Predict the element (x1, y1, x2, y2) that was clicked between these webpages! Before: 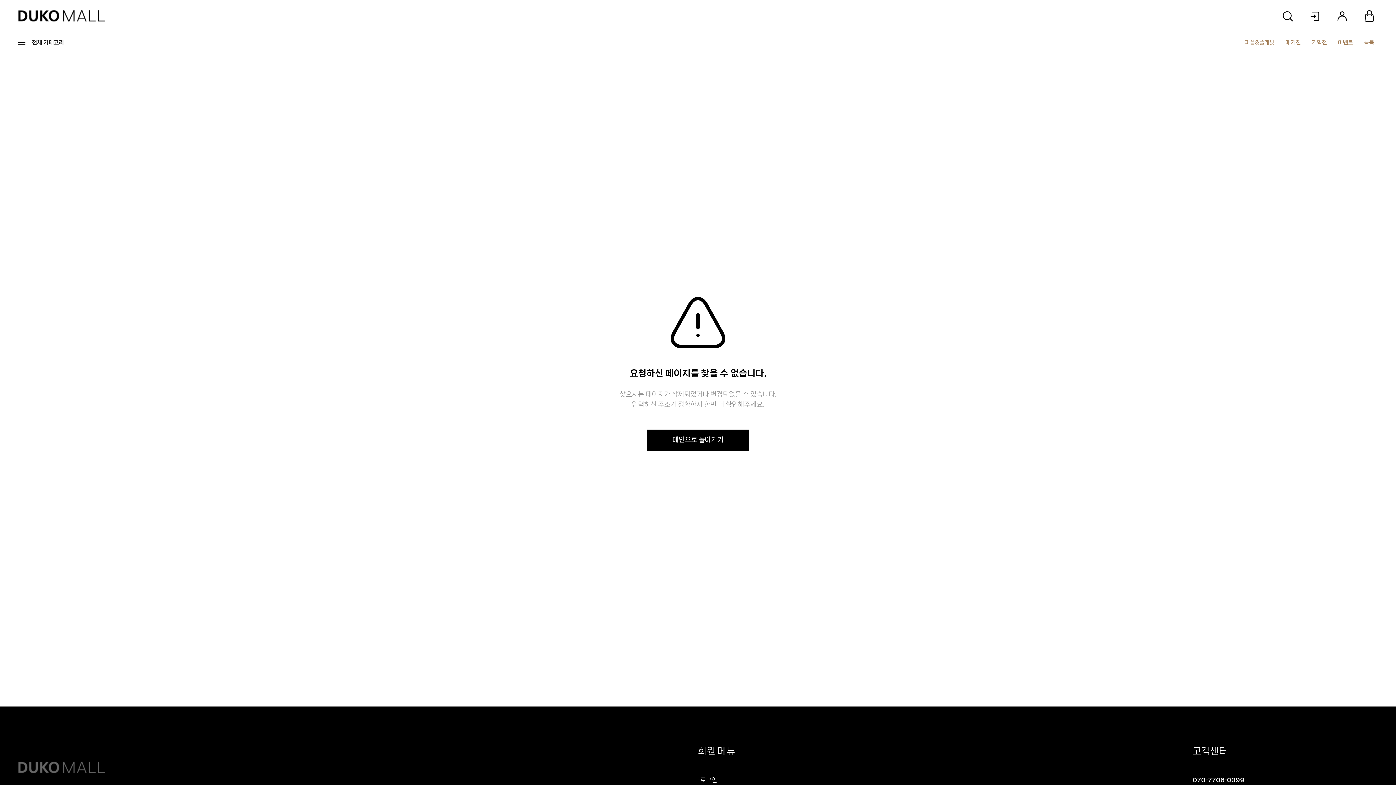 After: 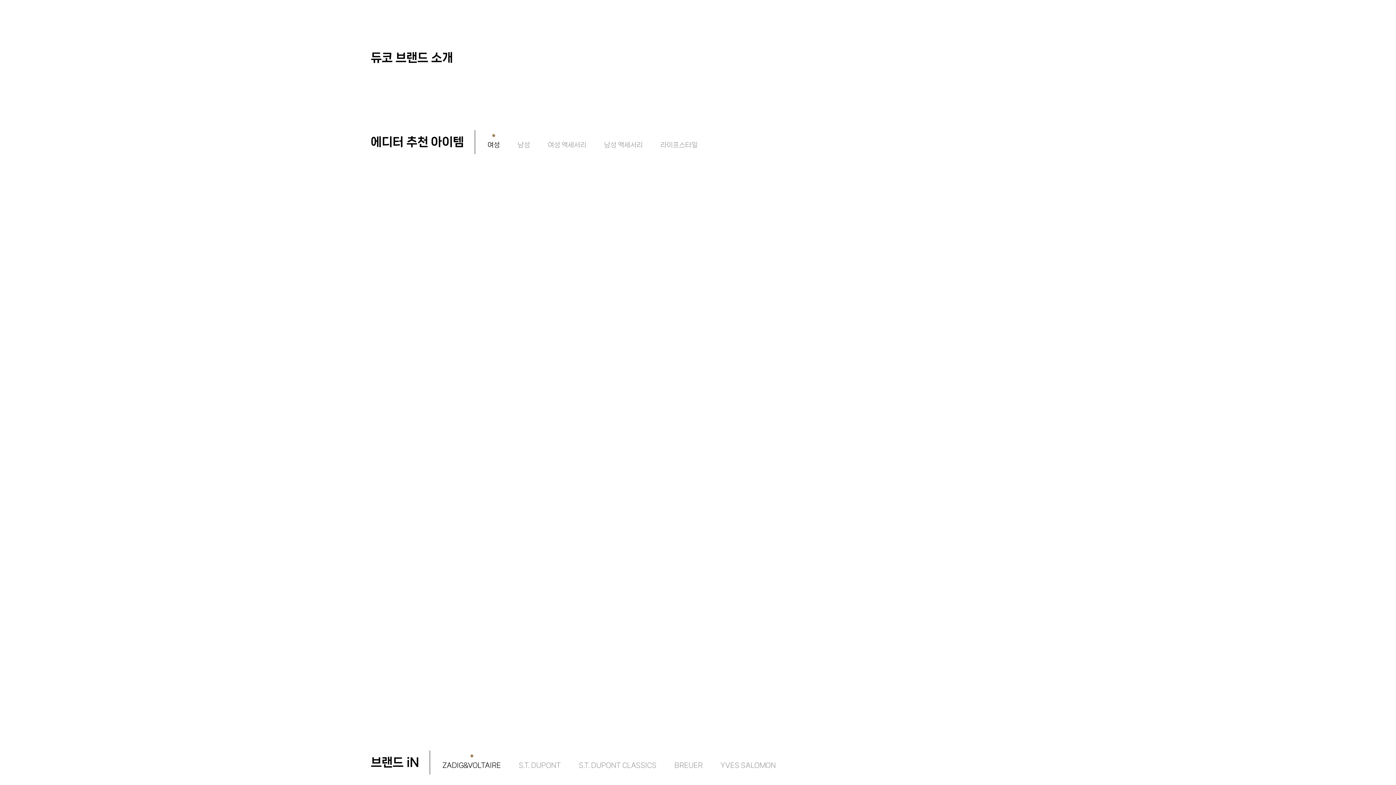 Action: bbox: (18, 6, 105, 26)